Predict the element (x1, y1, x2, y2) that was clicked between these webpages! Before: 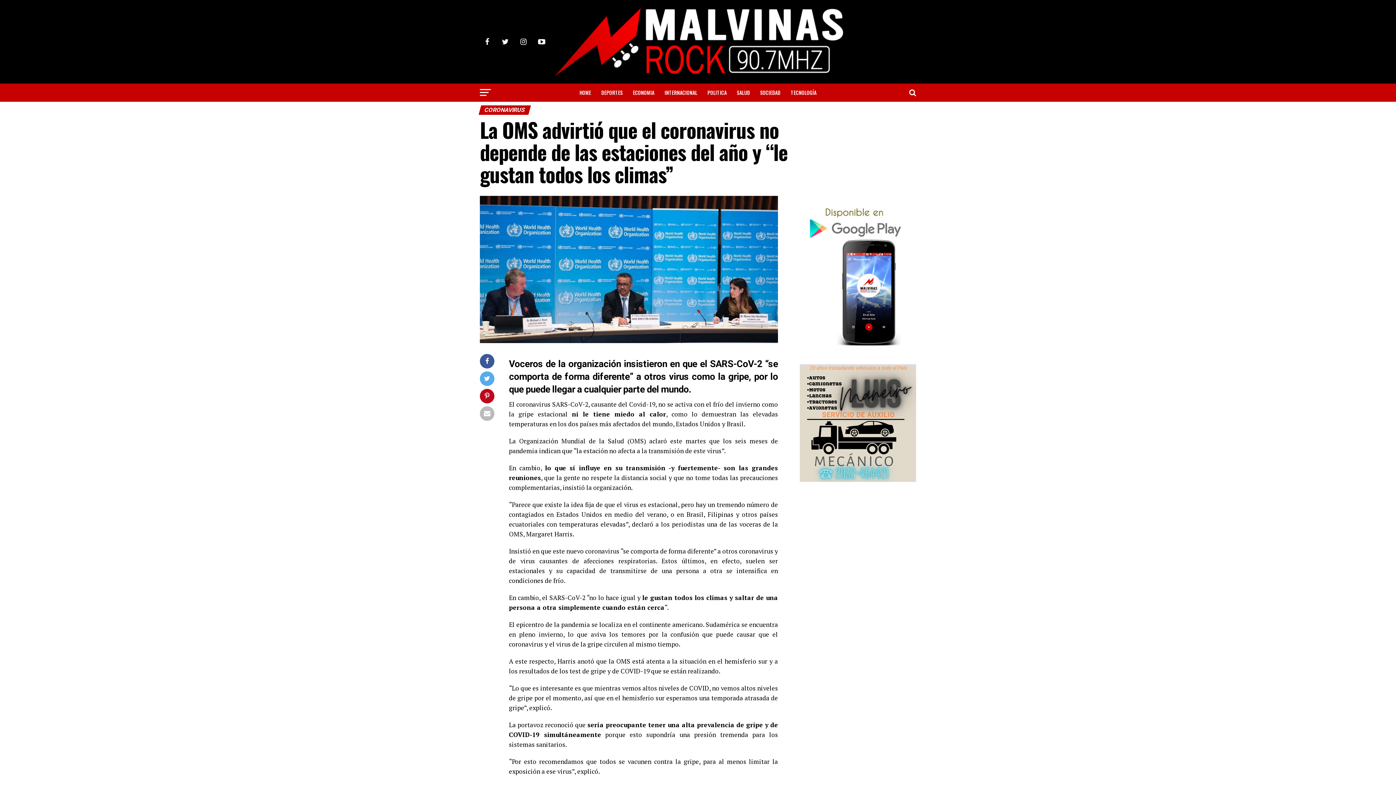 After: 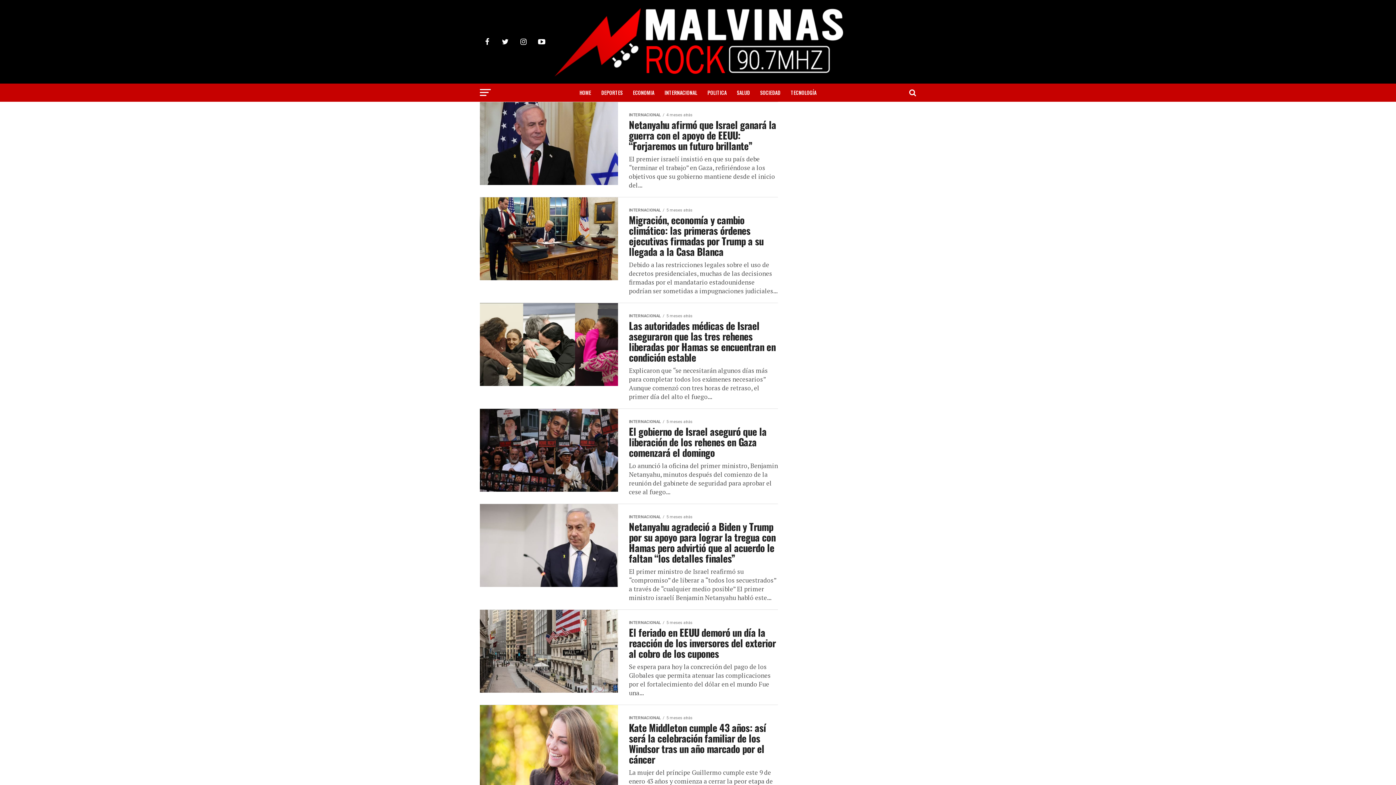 Action: bbox: (660, 83, 701, 101) label: INTERNACIONAL